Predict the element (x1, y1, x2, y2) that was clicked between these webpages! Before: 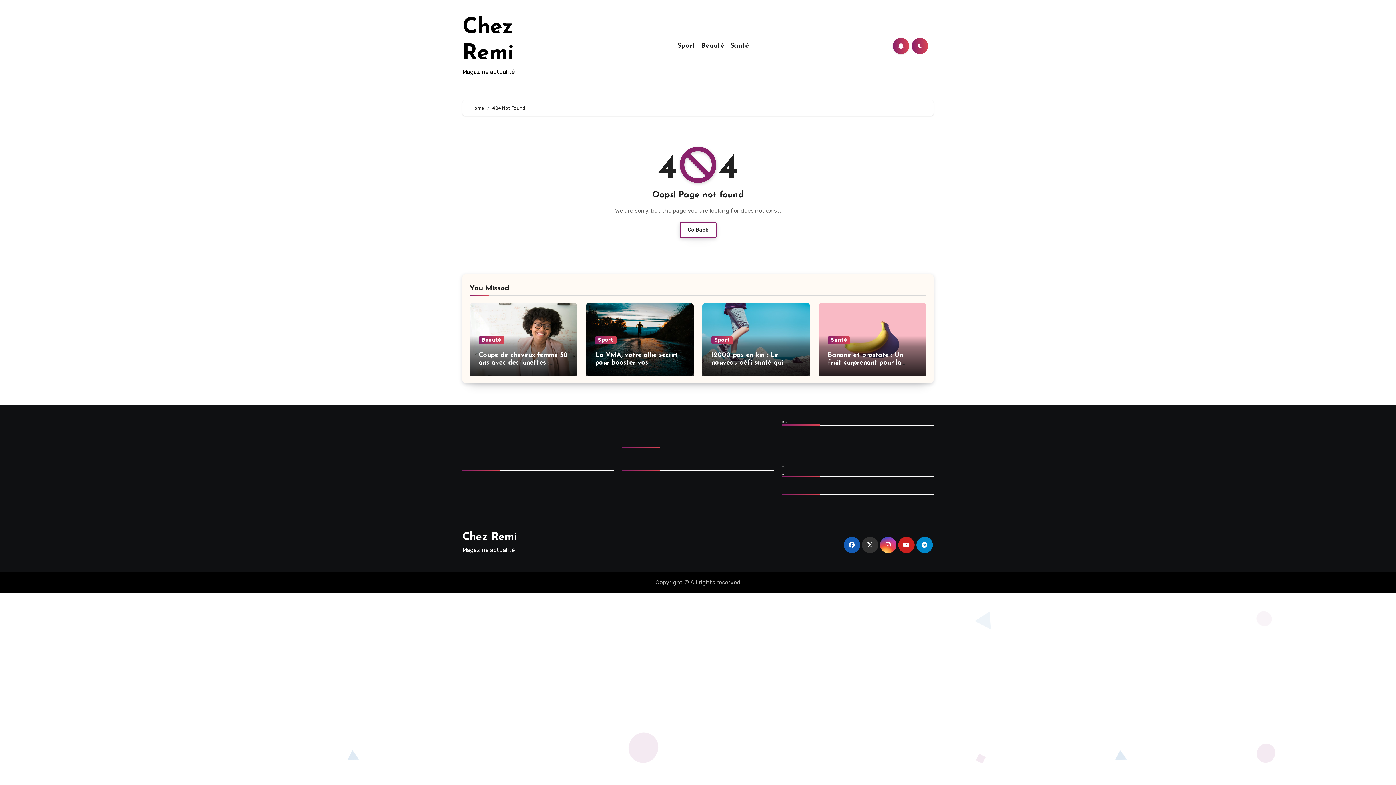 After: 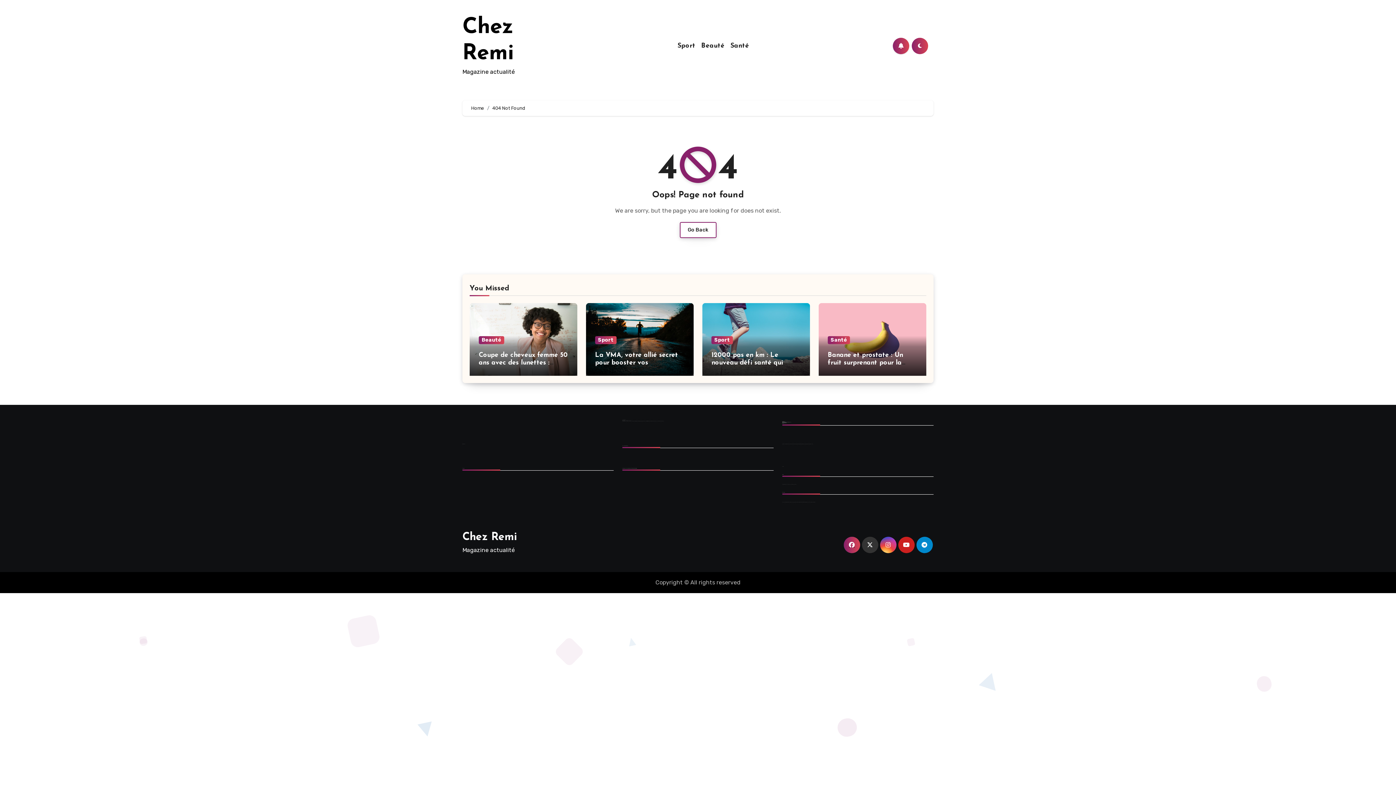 Action: bbox: (843, 537, 860, 553)